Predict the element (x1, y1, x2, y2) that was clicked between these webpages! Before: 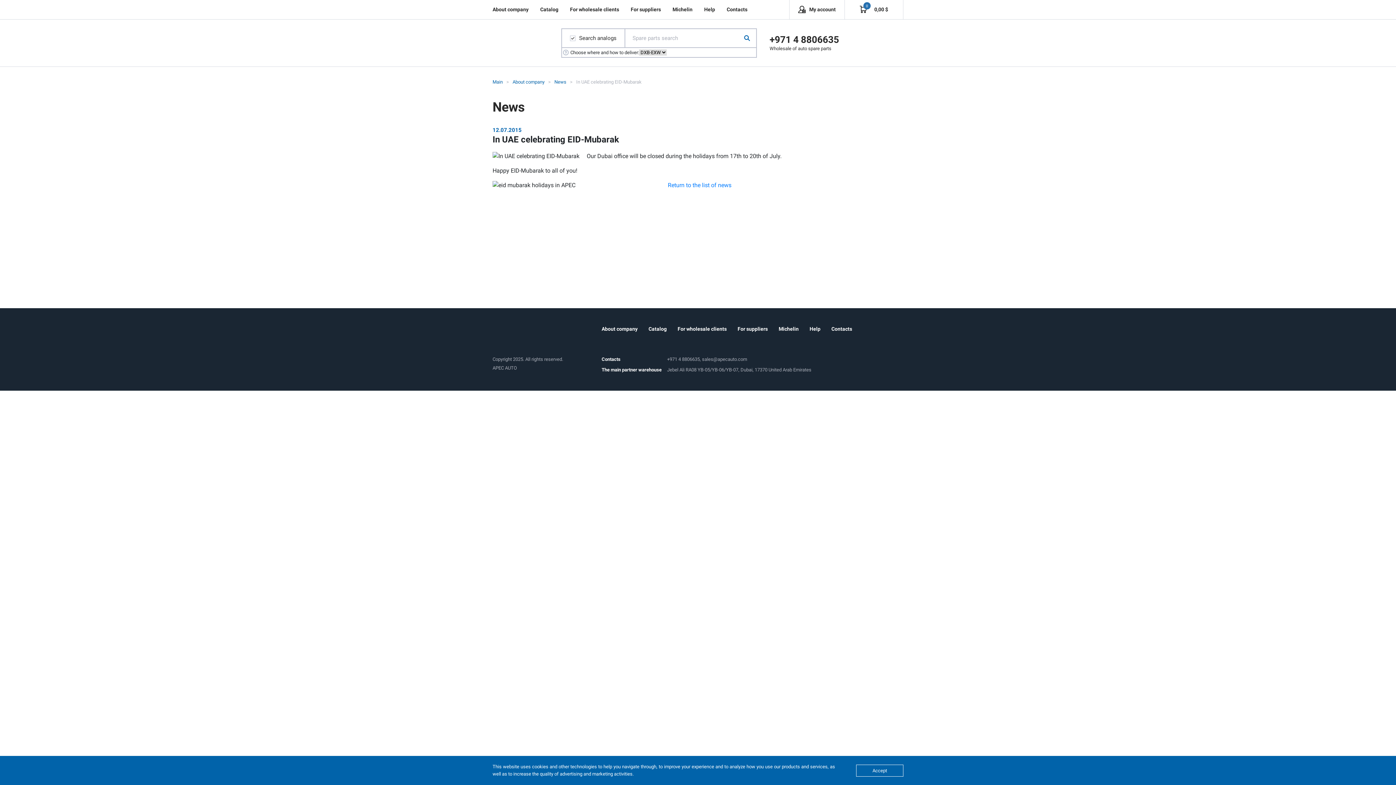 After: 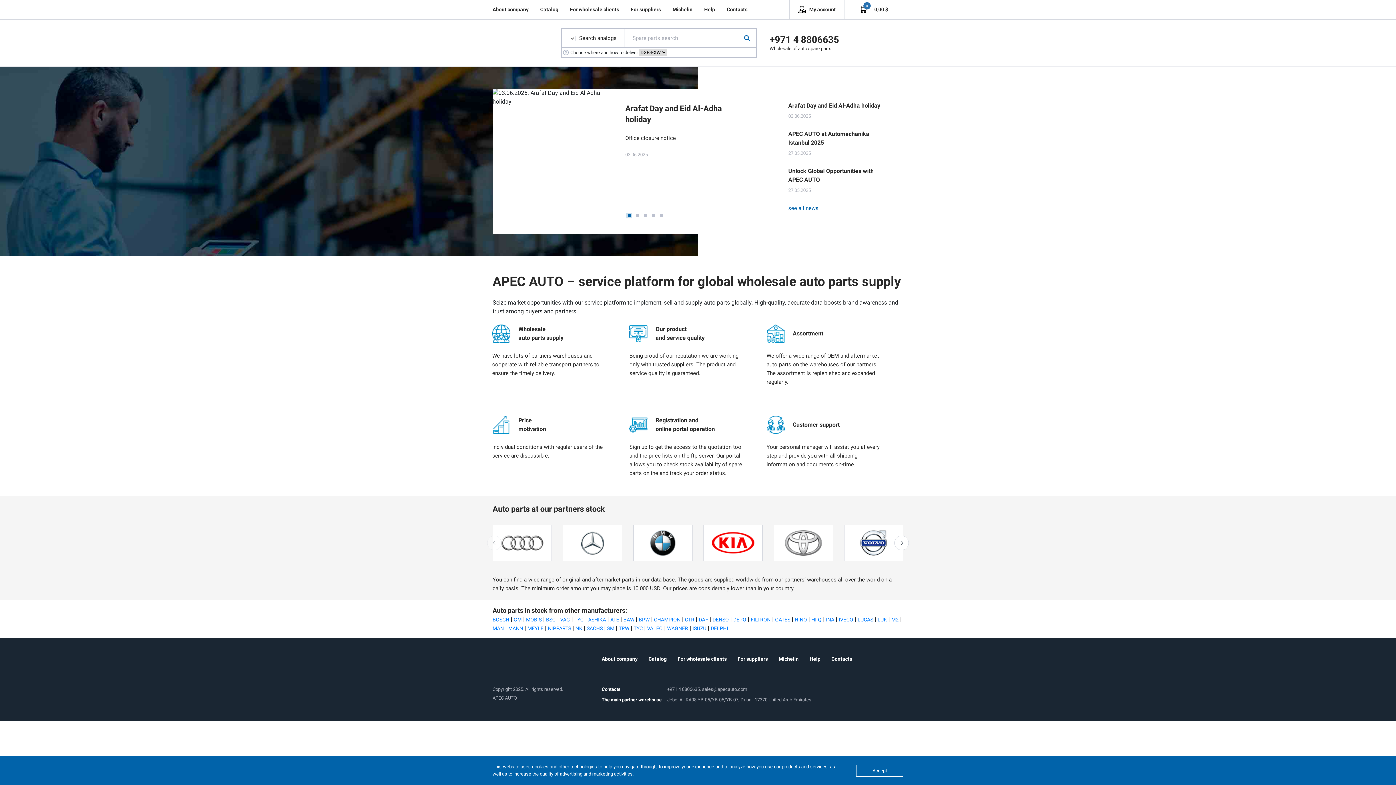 Action: bbox: (492, 77, 502, 86) label: Main